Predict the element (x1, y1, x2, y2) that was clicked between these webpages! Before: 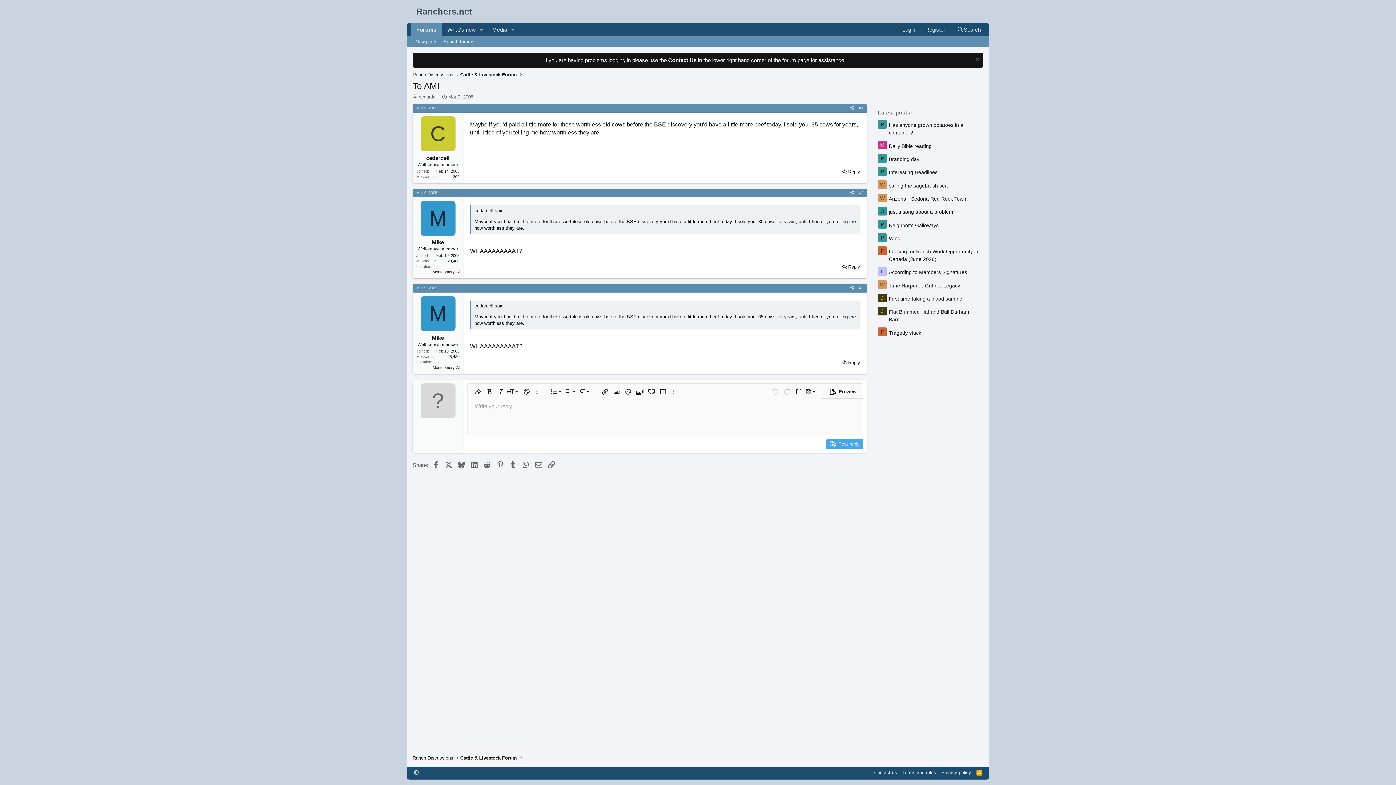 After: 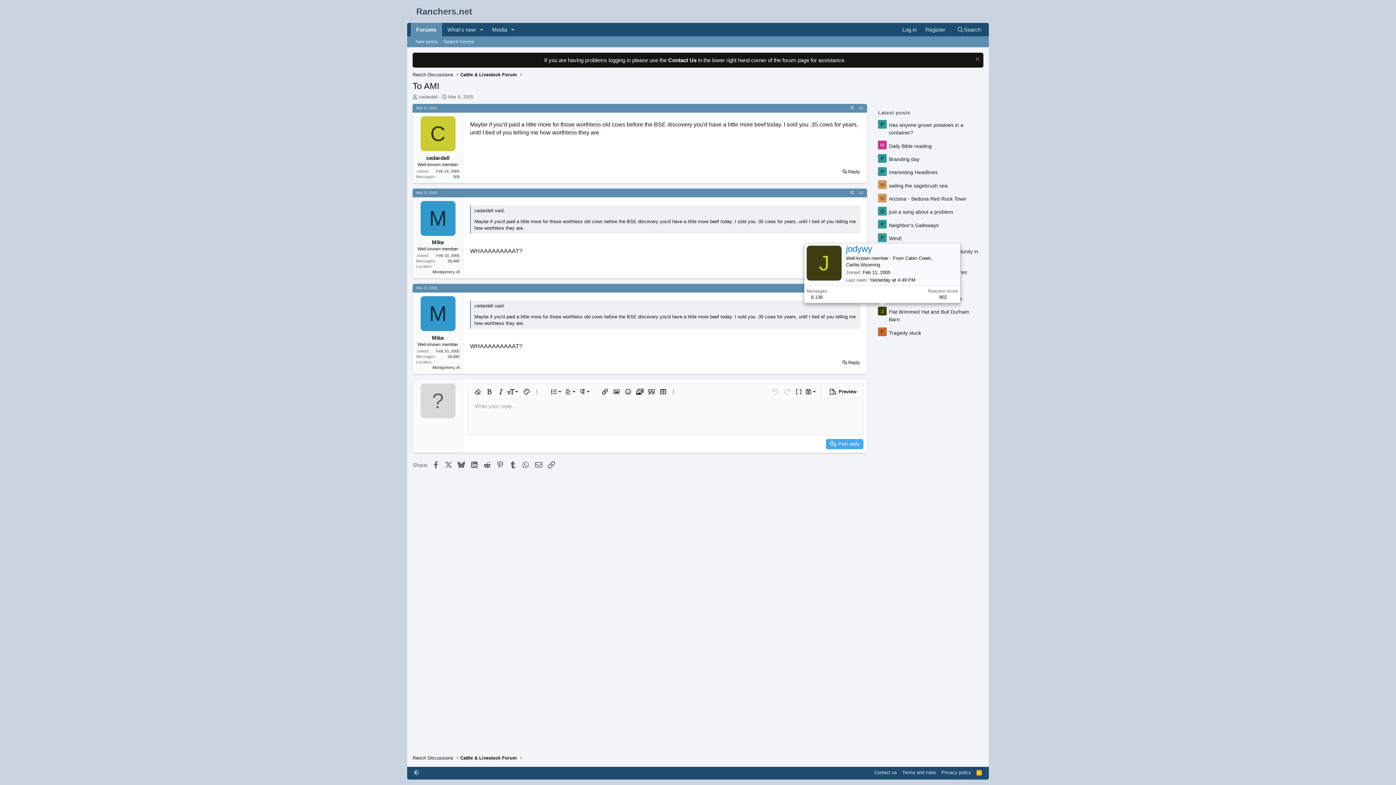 Action: bbox: (878, 306, 886, 315) label: J